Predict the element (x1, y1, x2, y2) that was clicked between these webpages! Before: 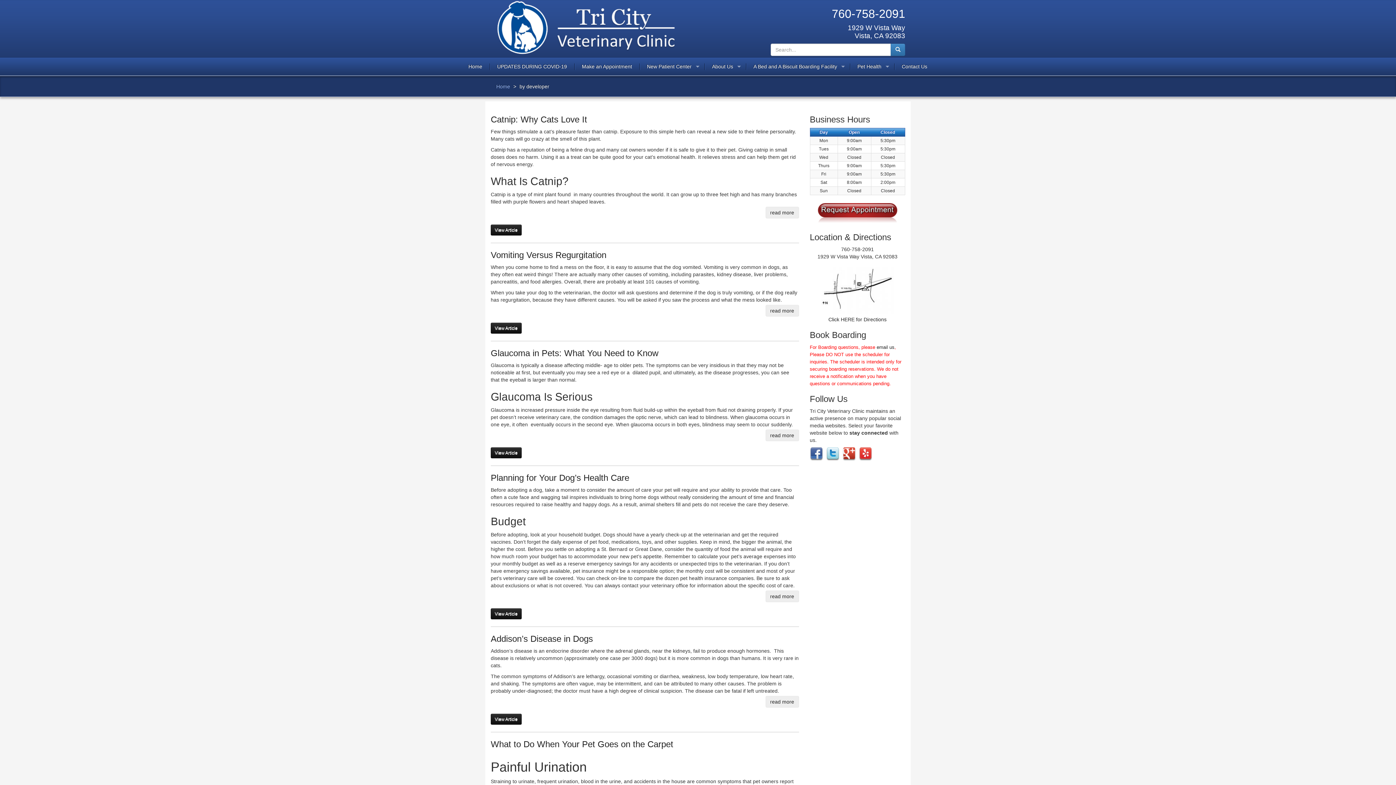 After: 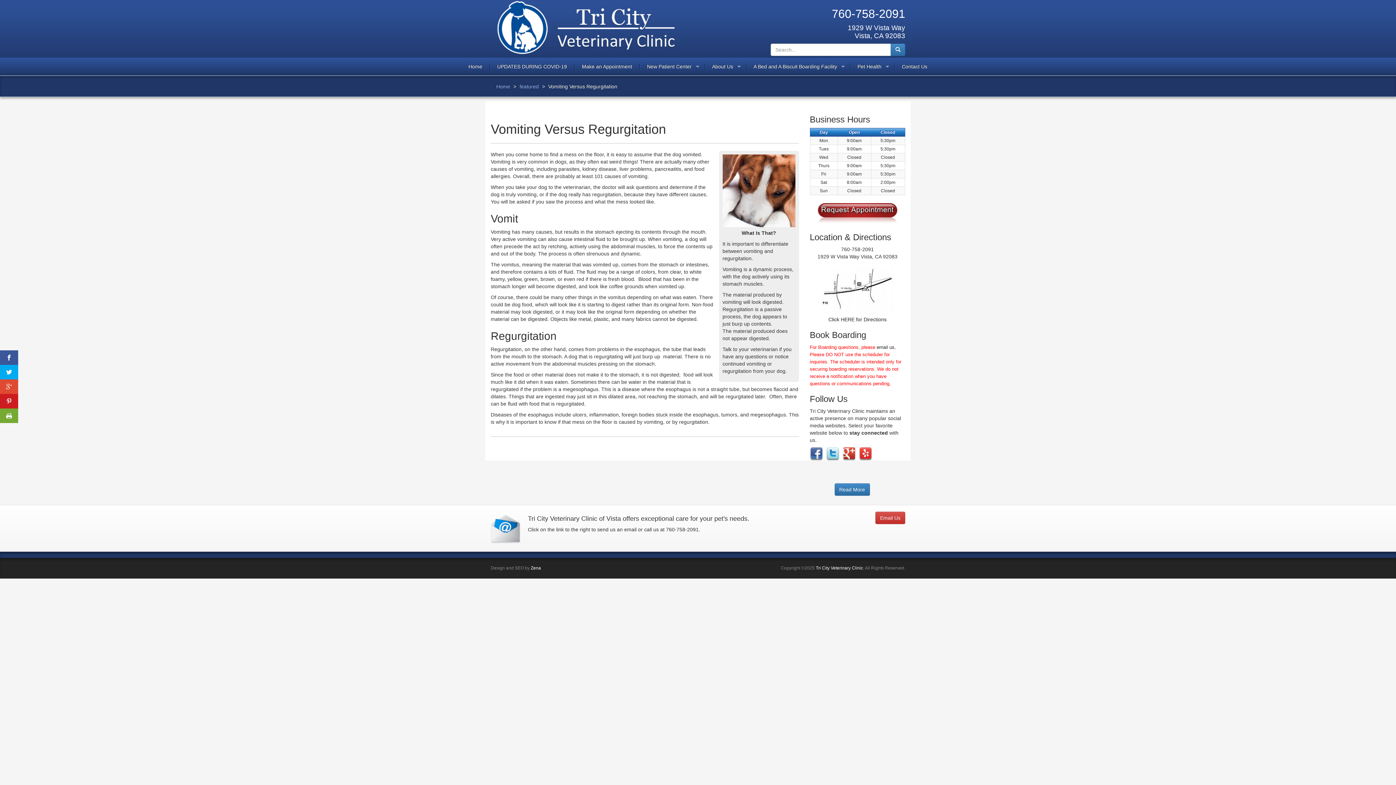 Action: bbox: (765, 305, 799, 316) label: read more